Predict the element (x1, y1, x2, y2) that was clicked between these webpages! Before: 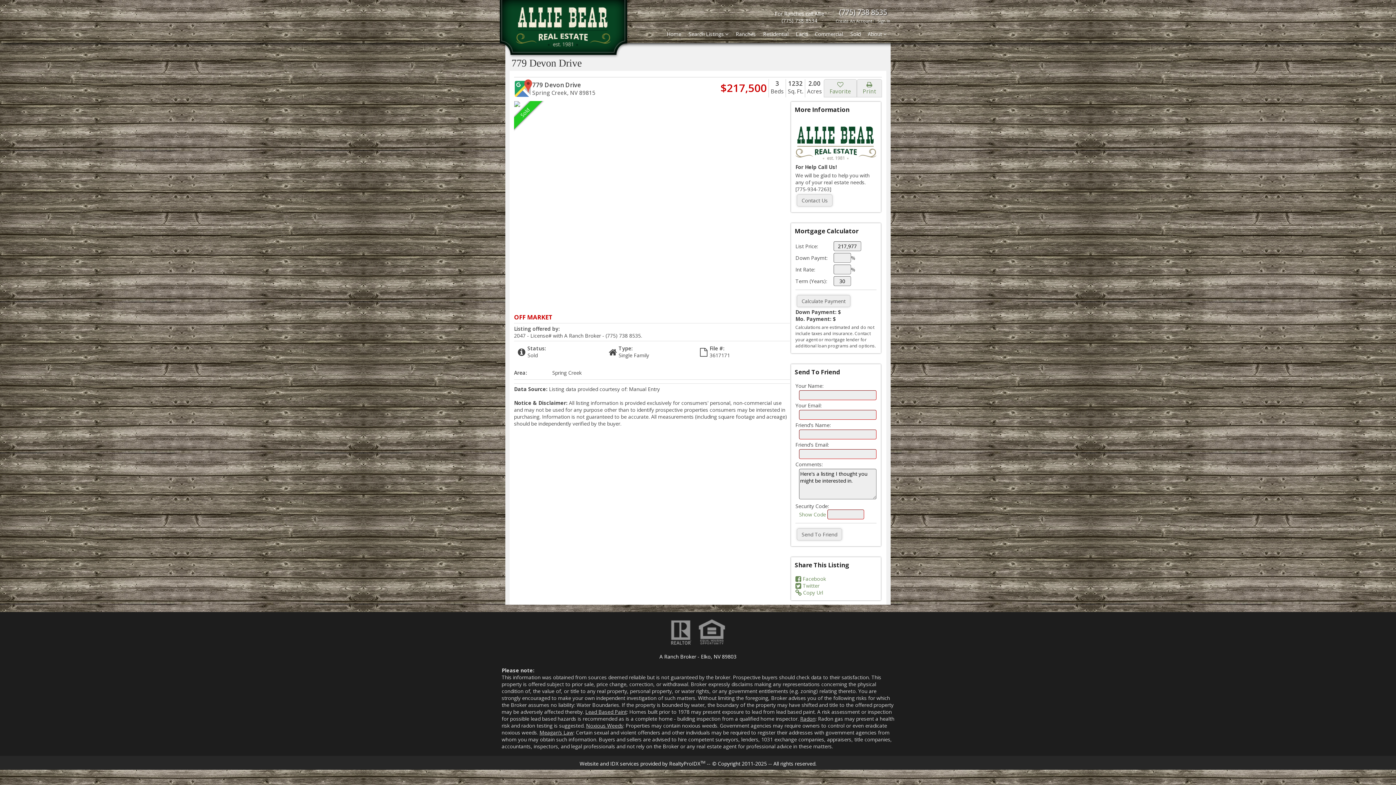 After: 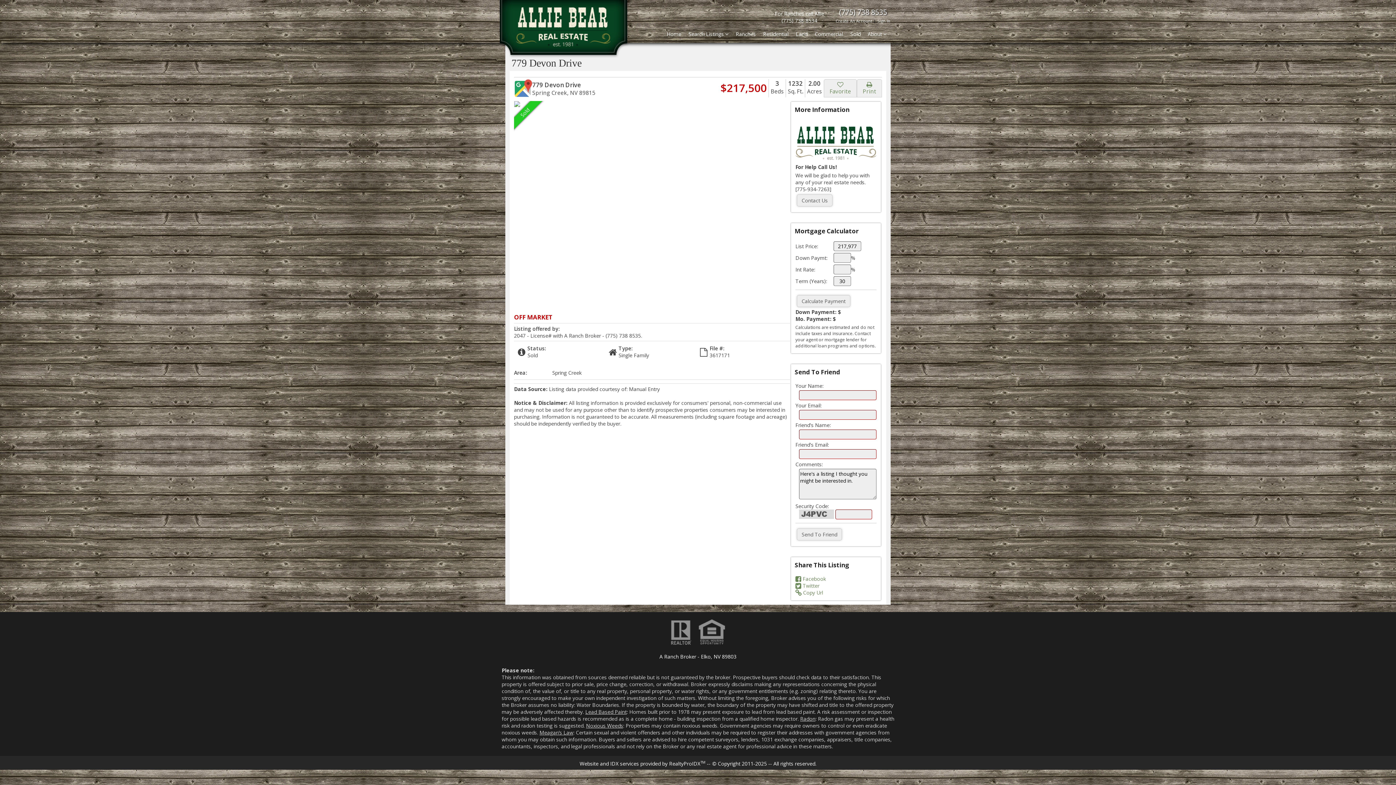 Action: bbox: (799, 511, 826, 518) label: Show Code